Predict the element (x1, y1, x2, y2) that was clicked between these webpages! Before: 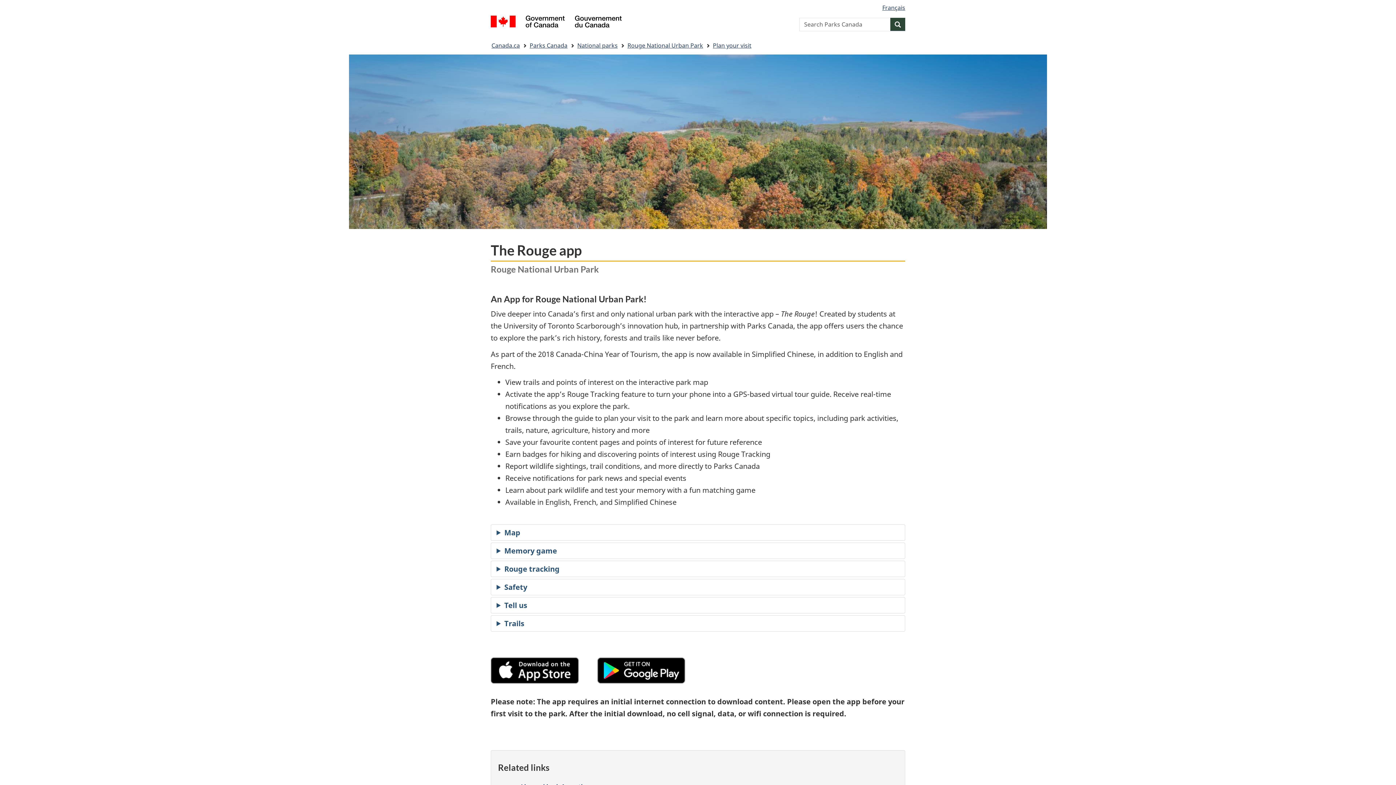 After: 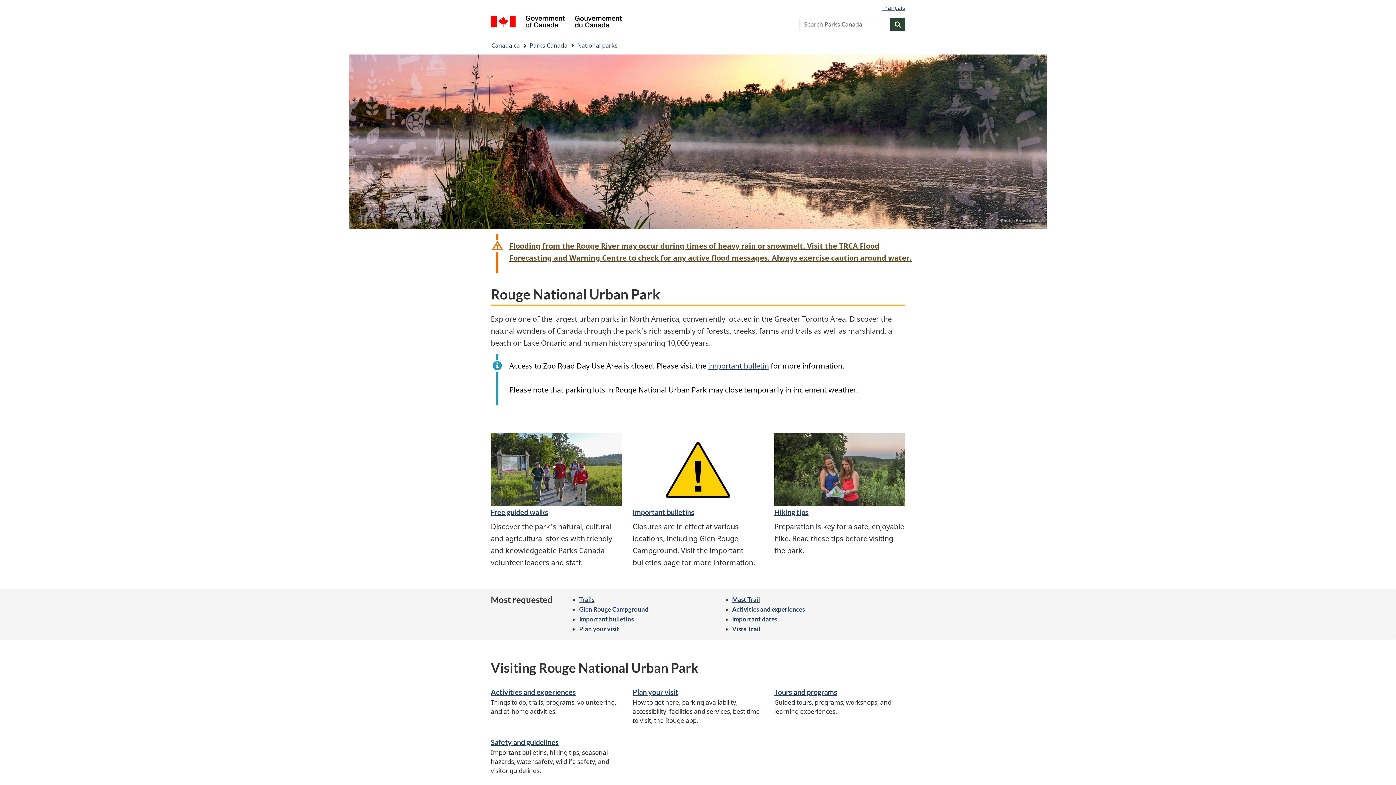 Action: bbox: (627, 39, 703, 51) label: Rouge National Urban Park